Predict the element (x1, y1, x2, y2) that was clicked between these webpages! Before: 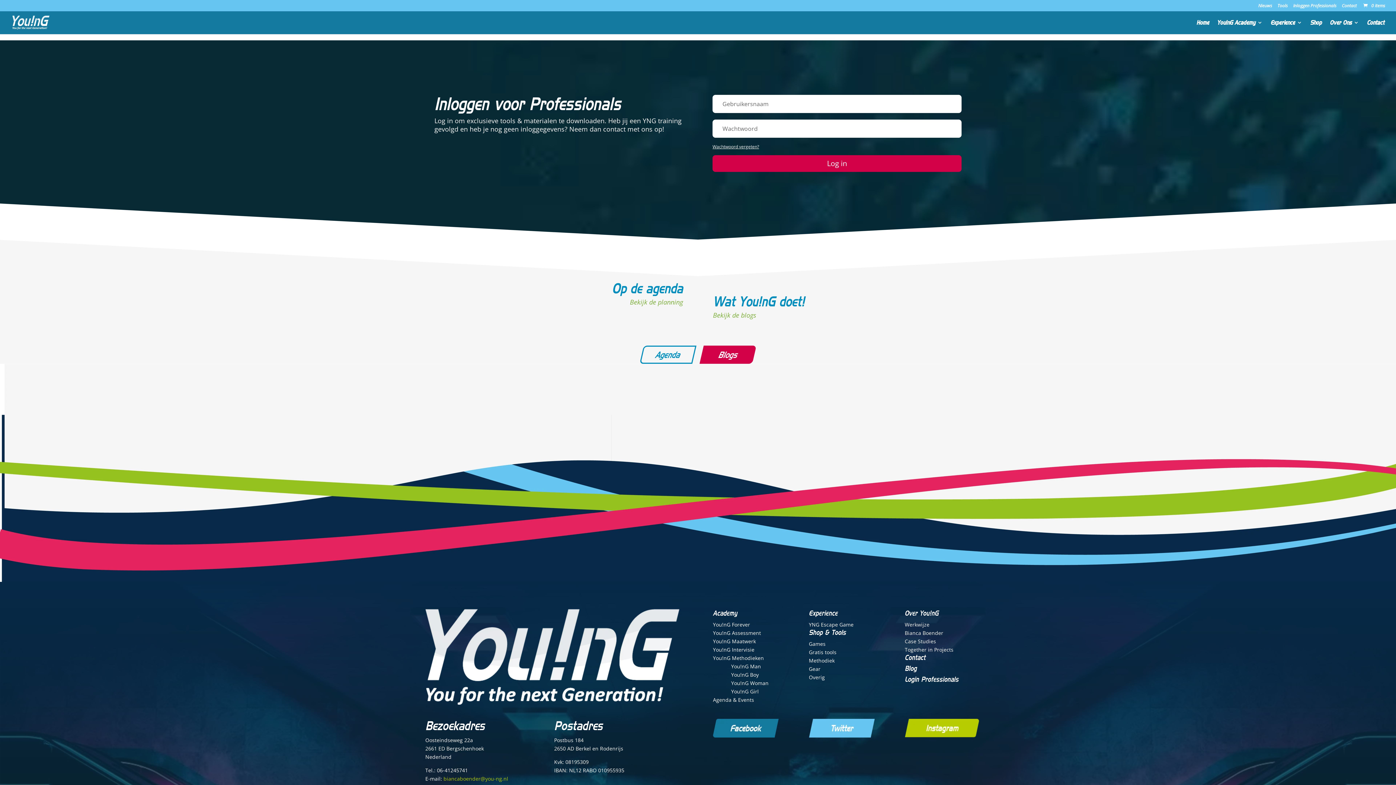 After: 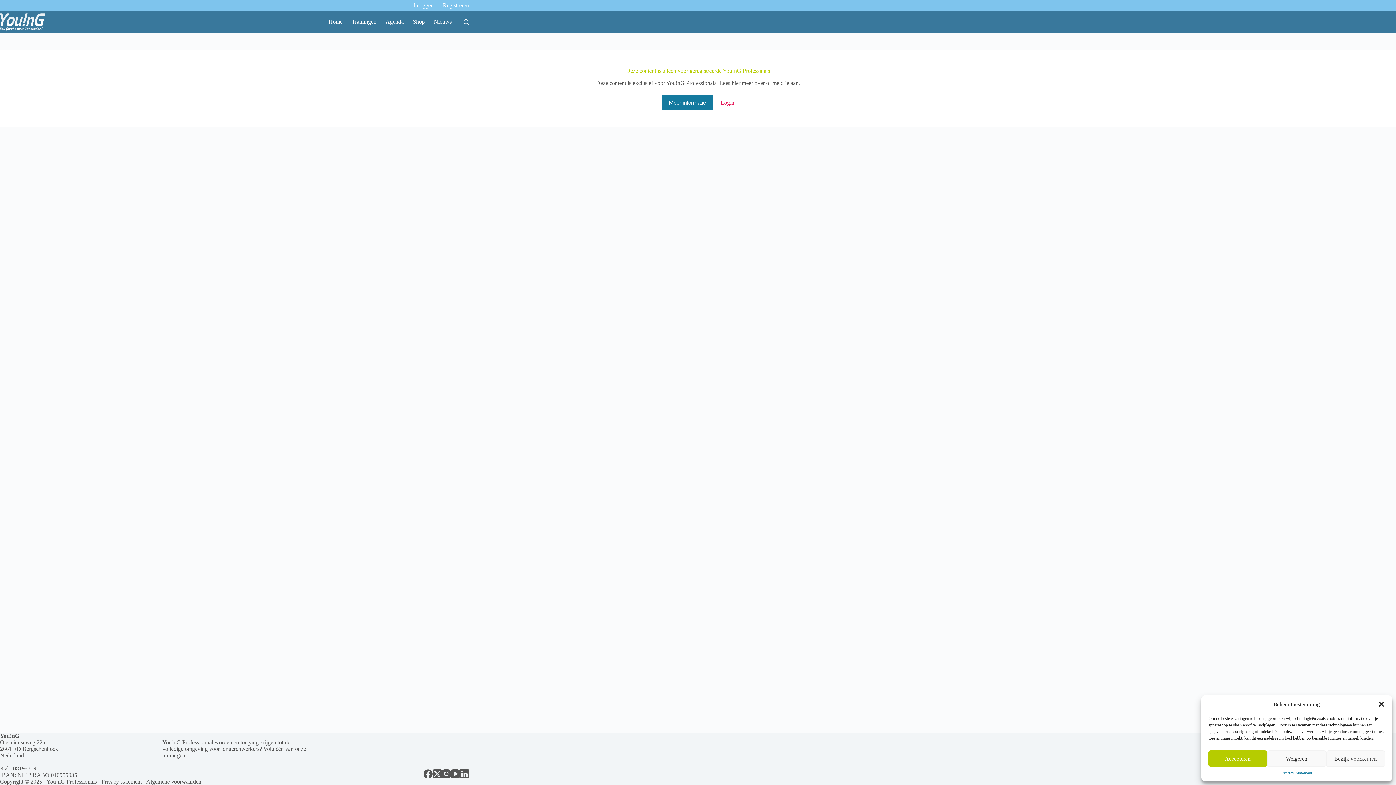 Action: label: Tools bbox: (1277, 3, 1288, 11)